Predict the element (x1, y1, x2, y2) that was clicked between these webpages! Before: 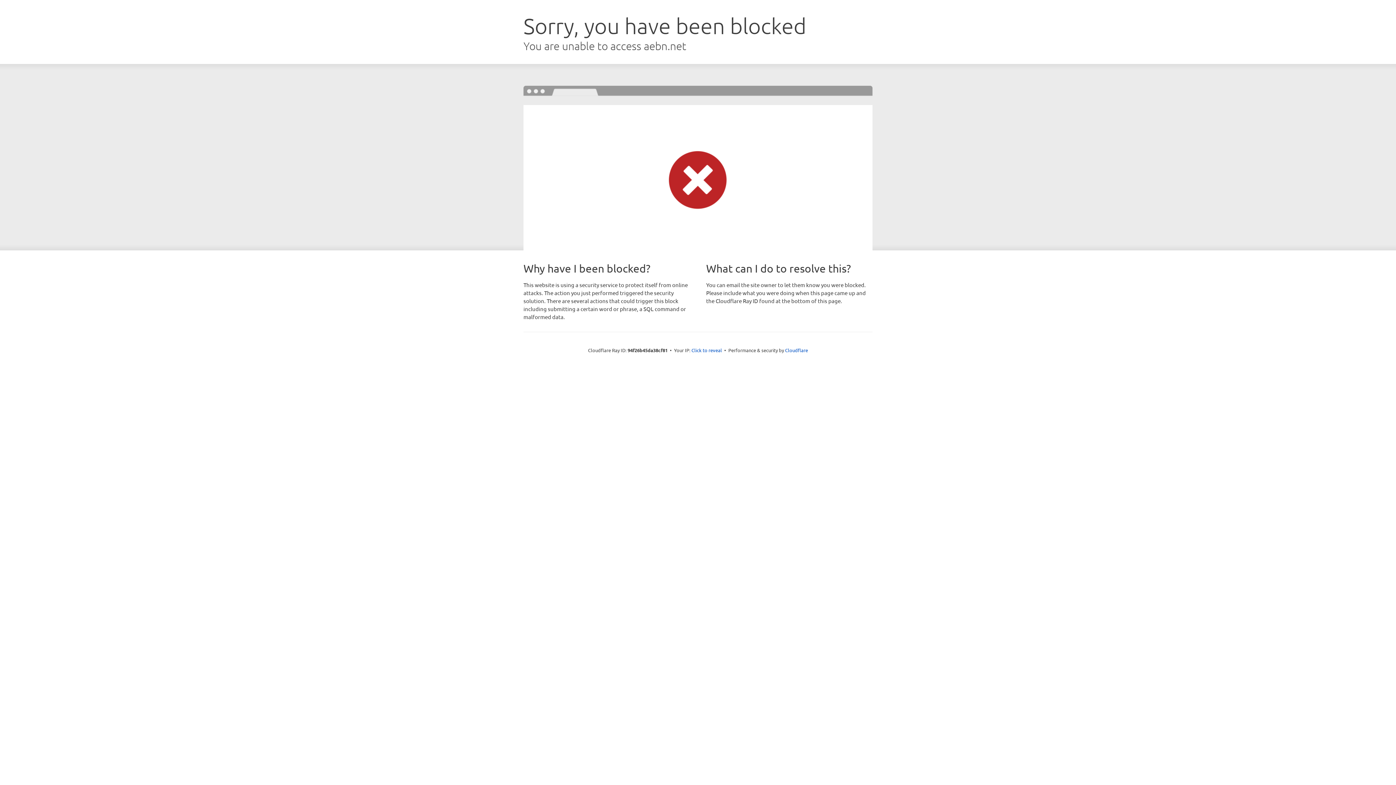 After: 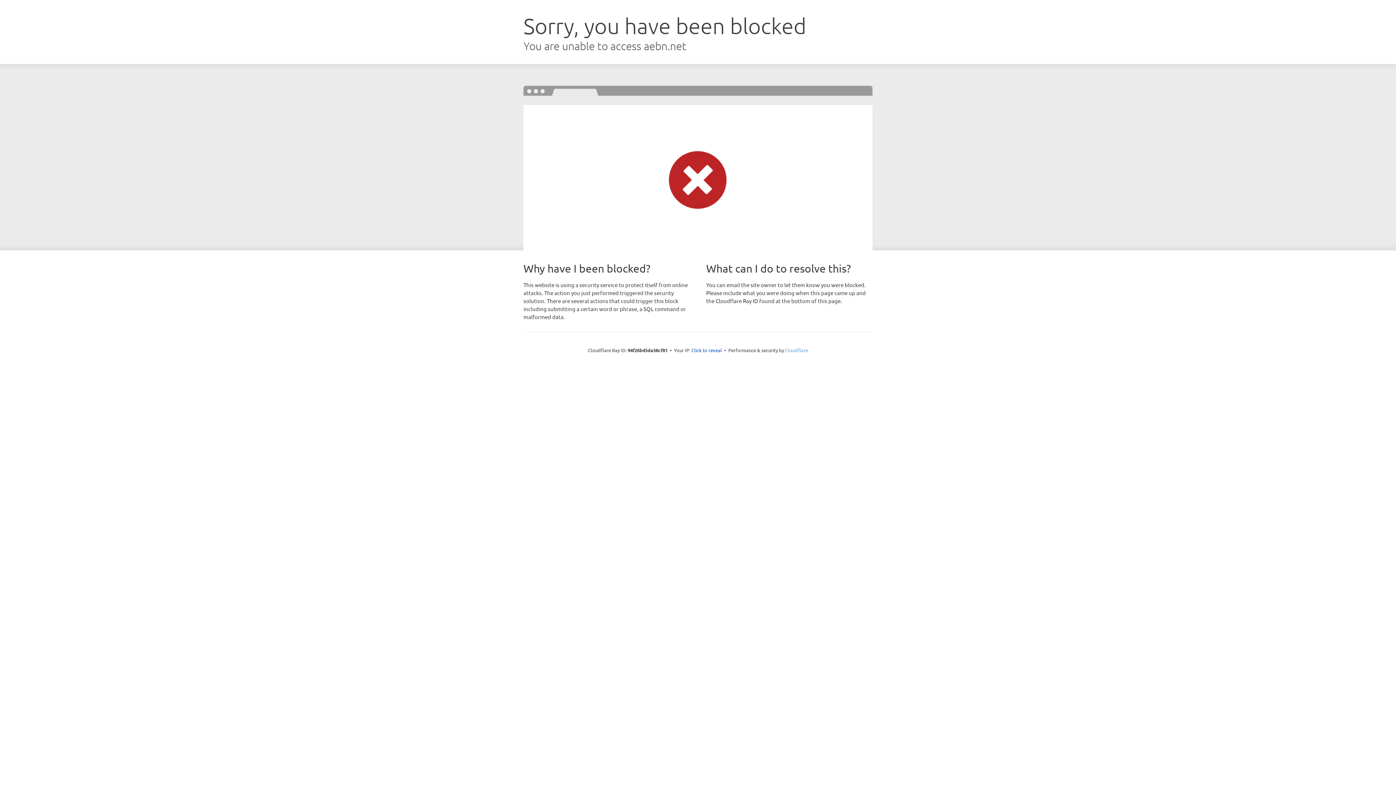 Action: bbox: (785, 347, 808, 353) label: Cloudflare